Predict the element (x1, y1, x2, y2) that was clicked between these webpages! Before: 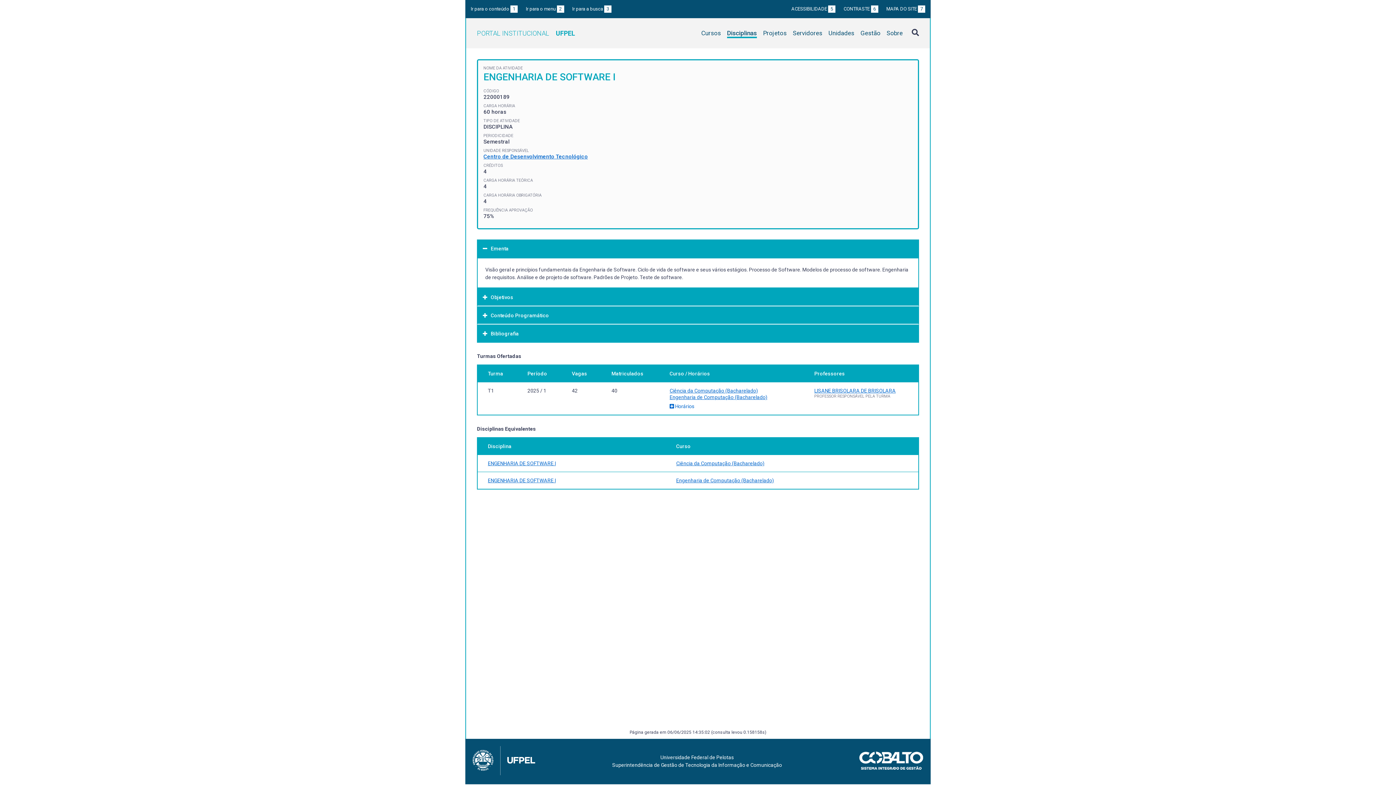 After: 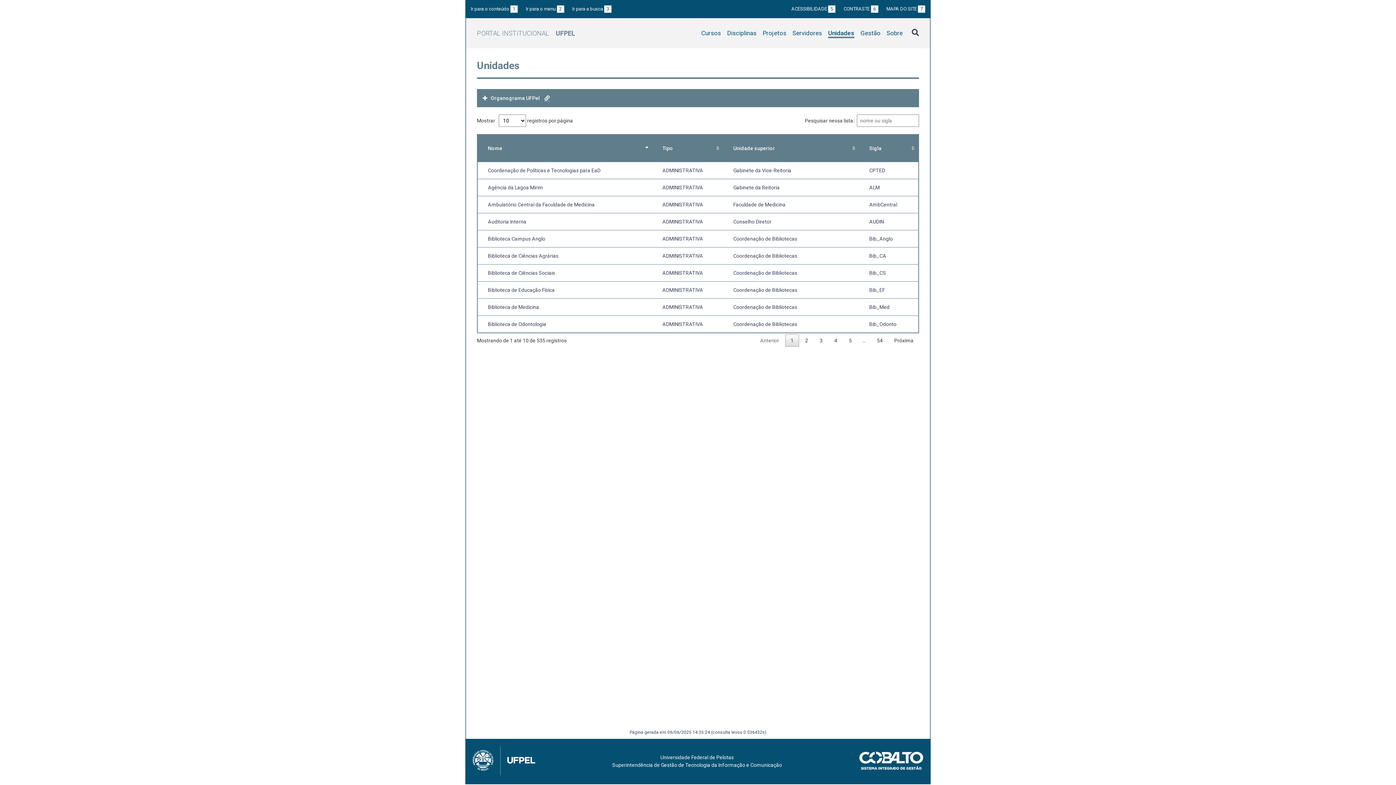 Action: label: Unidades bbox: (828, 29, 854, 38)